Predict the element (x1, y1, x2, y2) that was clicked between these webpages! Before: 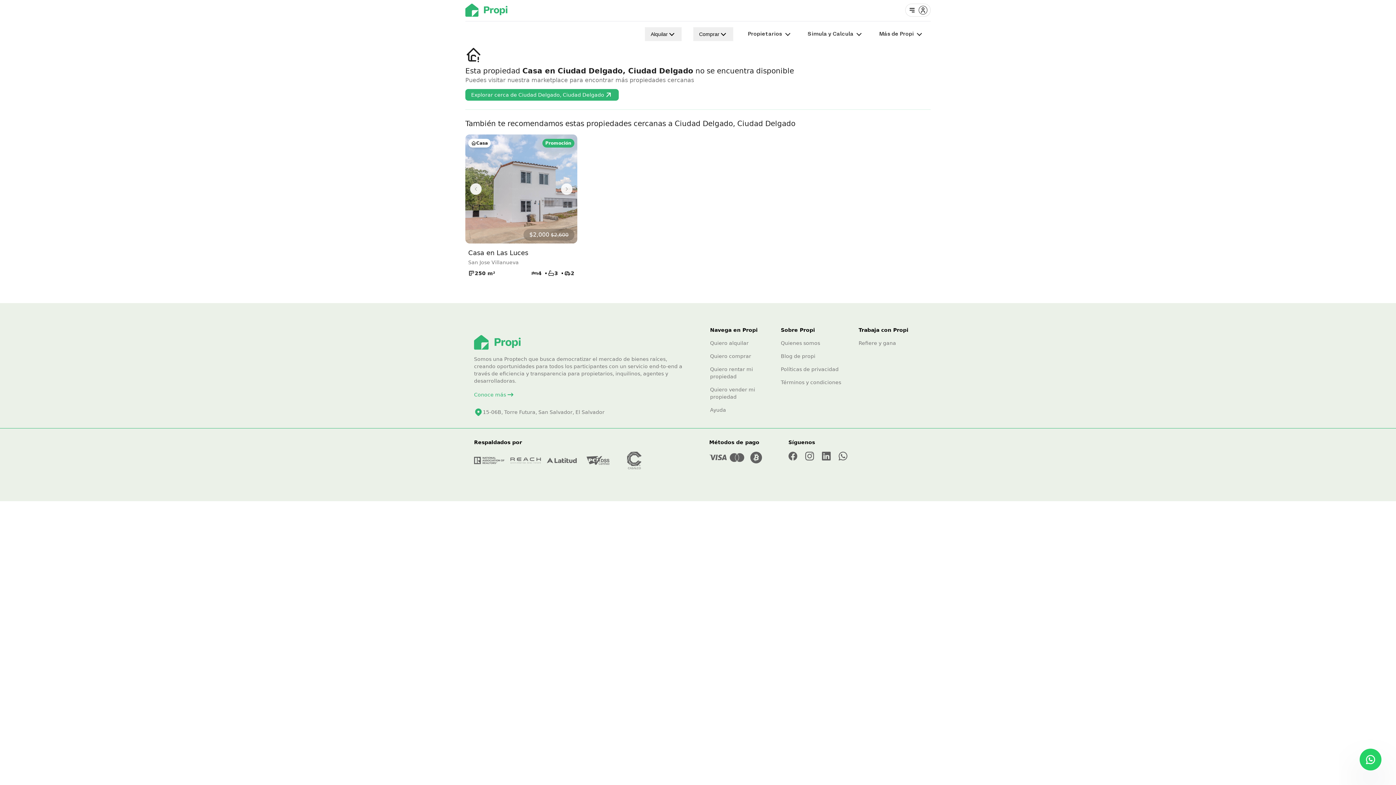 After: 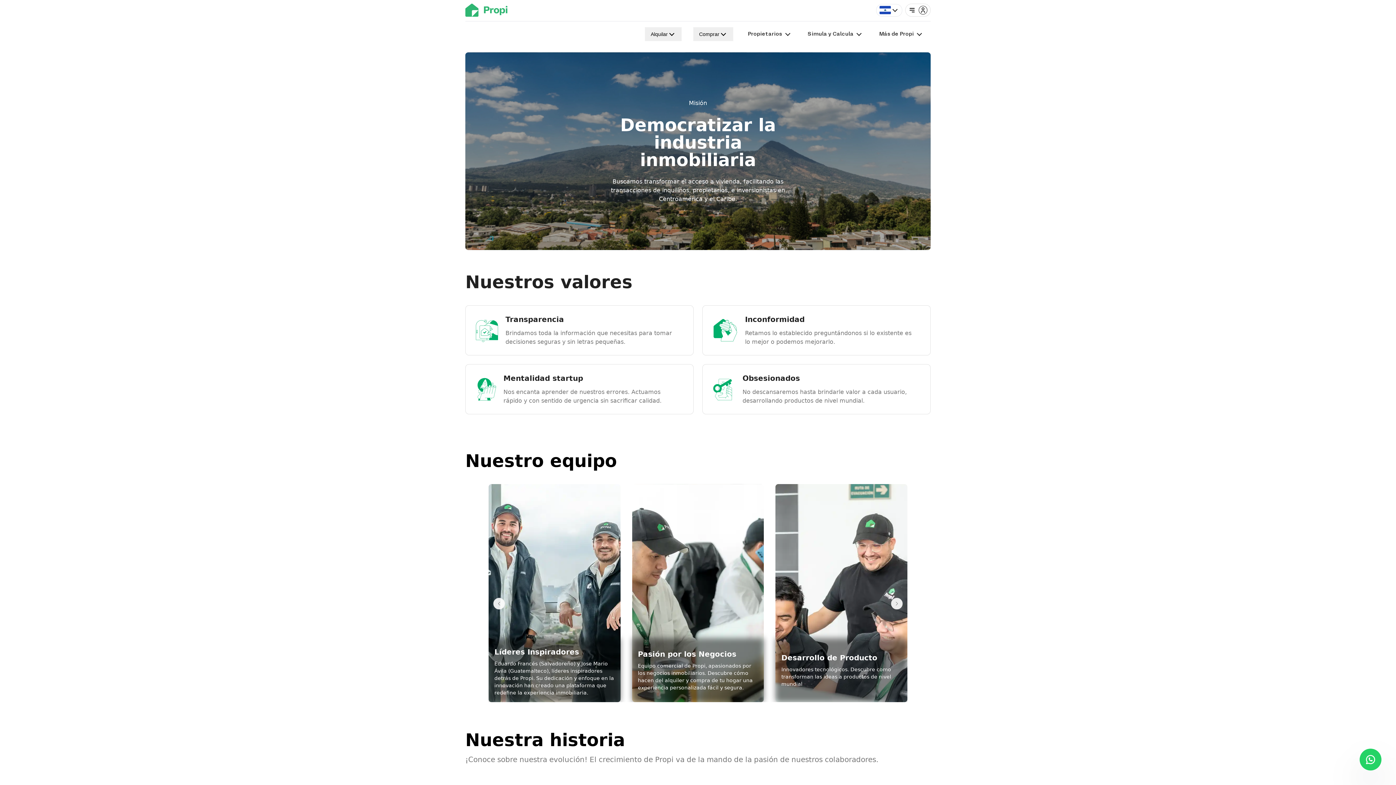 Action: bbox: (781, 339, 847, 346) label: Quienes somos